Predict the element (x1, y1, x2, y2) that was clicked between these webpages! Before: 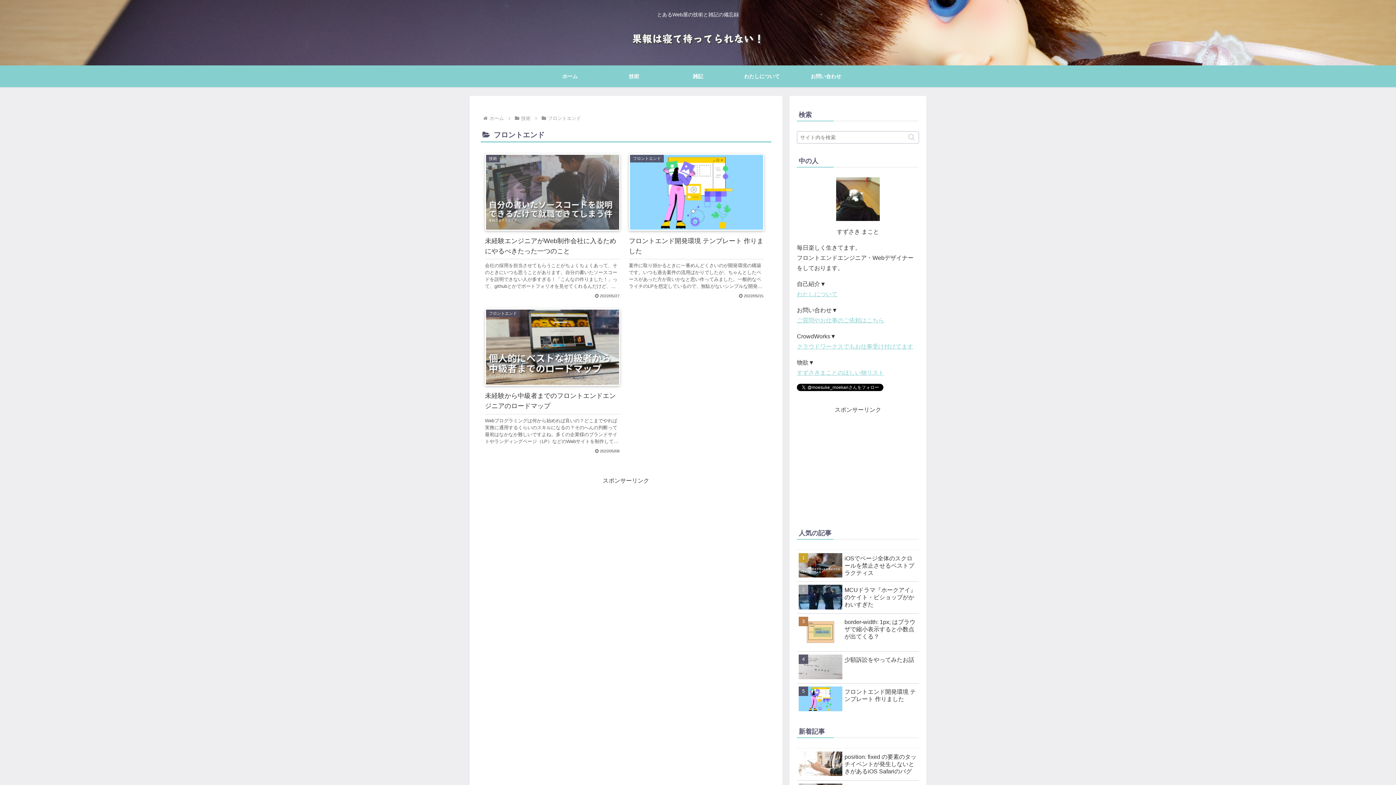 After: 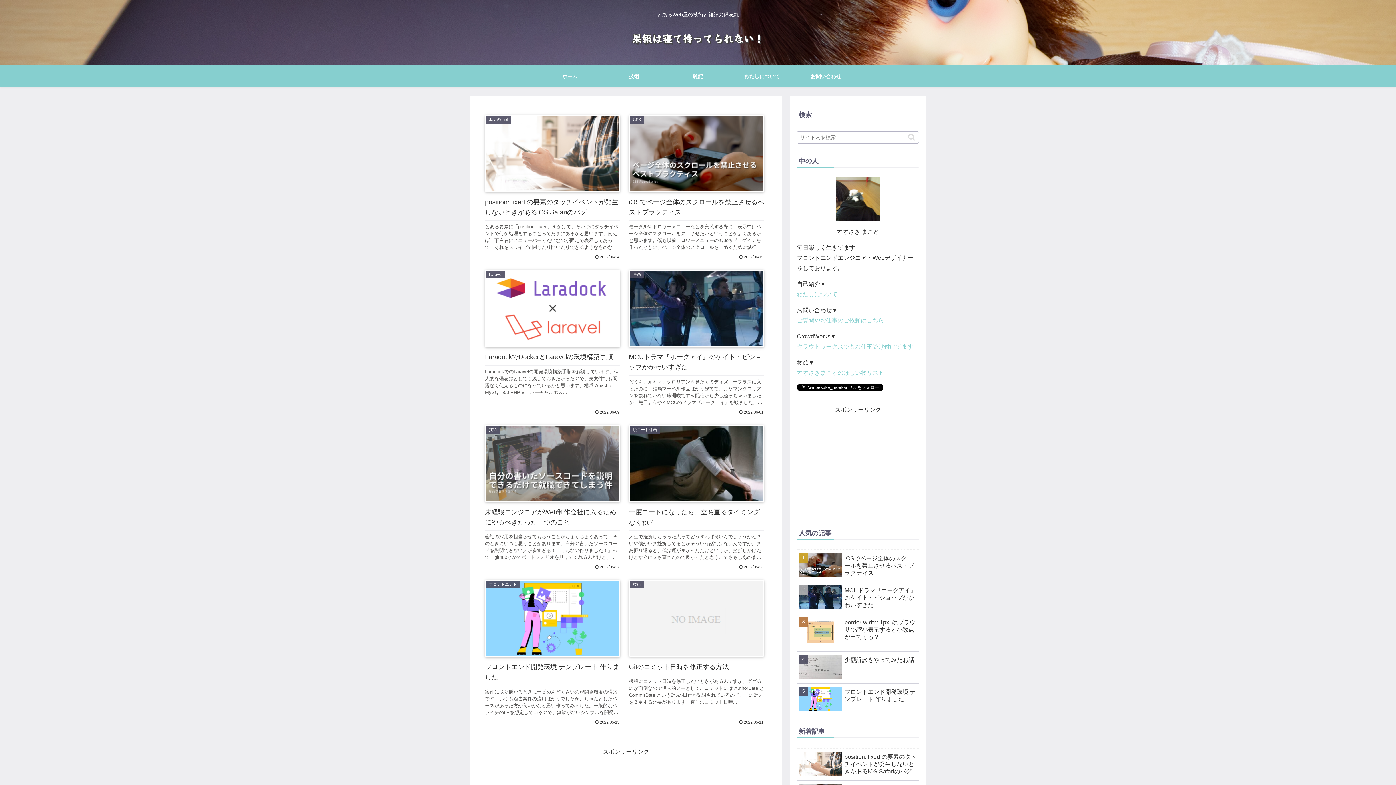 Action: bbox: (626, 35, 770, 44) label: 果報は寝て待ってられない！